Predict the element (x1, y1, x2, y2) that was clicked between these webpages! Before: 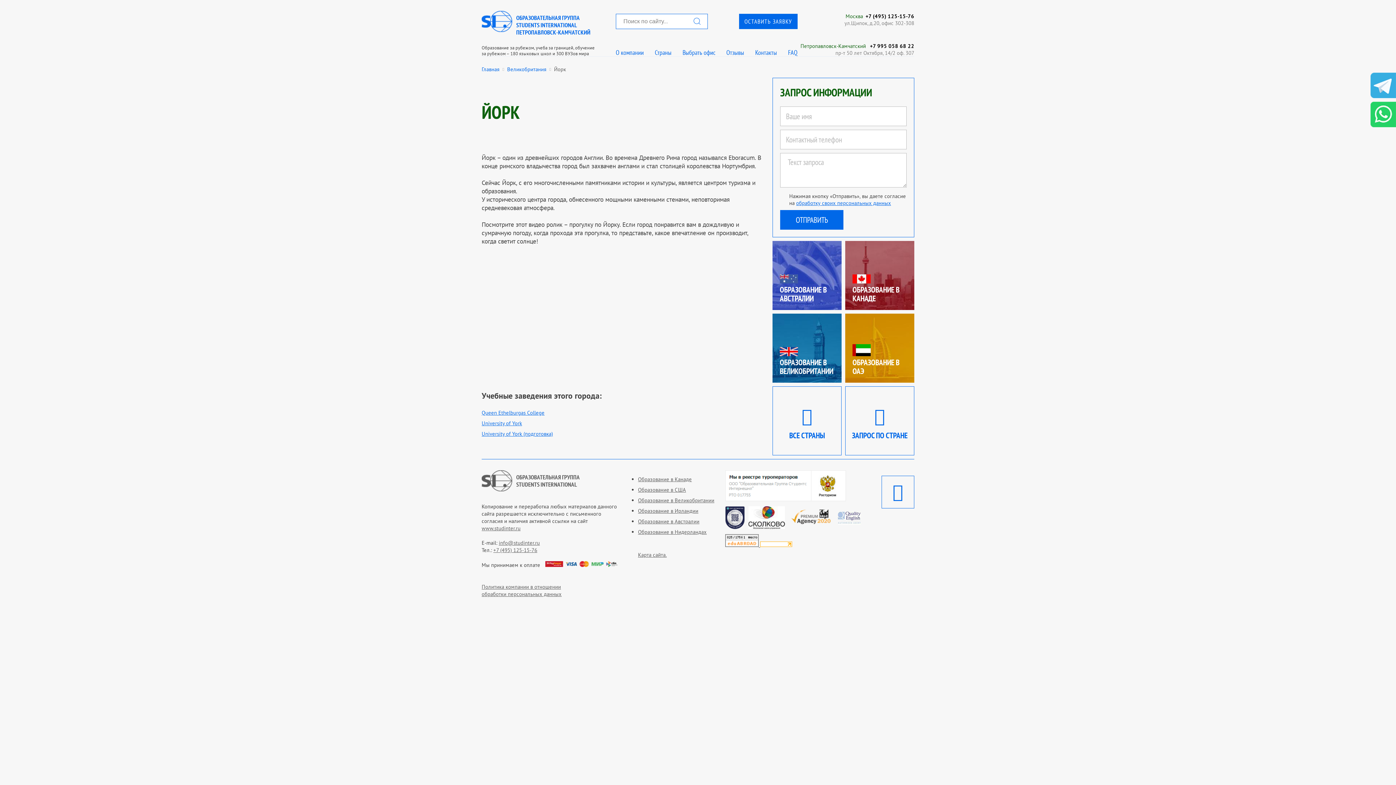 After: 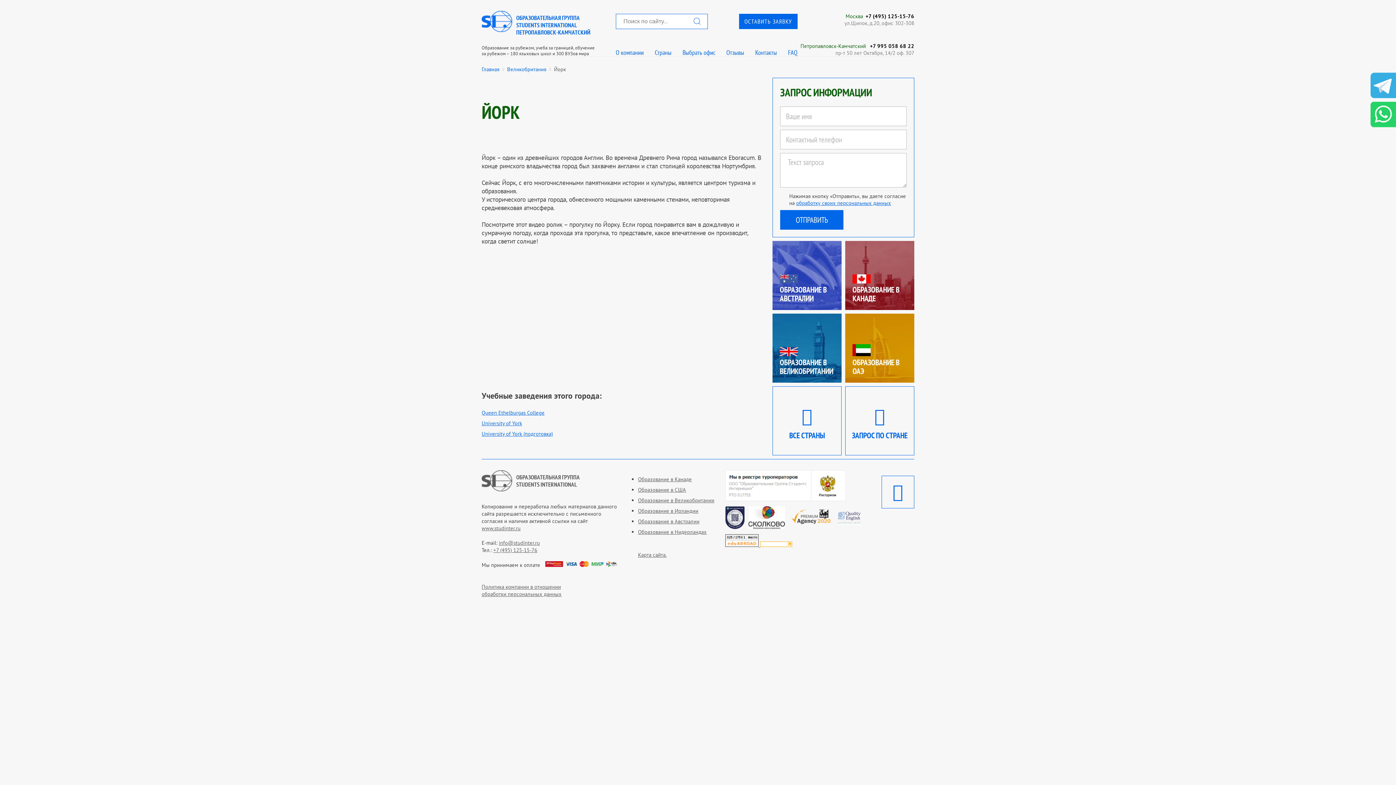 Action: label: Москва bbox: (845, 12, 863, 19)